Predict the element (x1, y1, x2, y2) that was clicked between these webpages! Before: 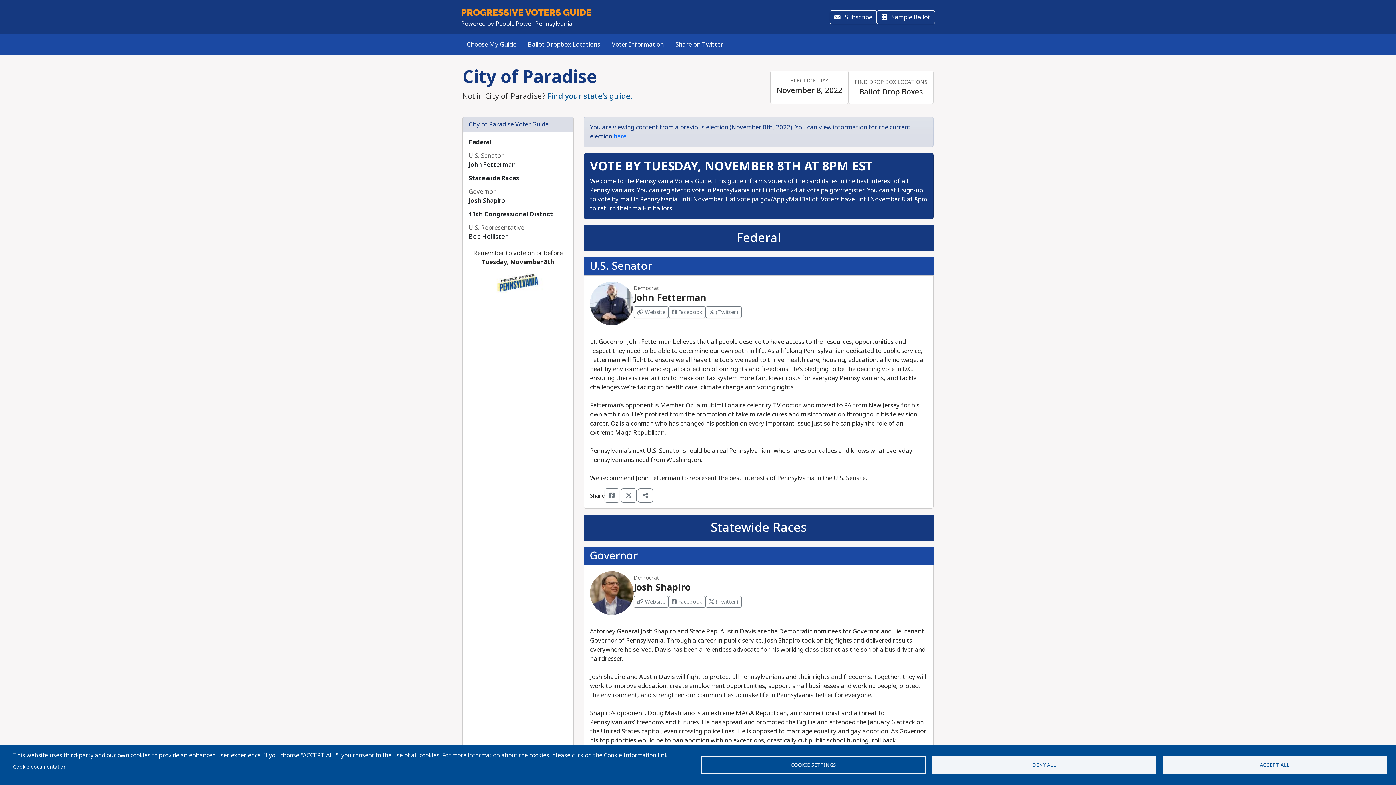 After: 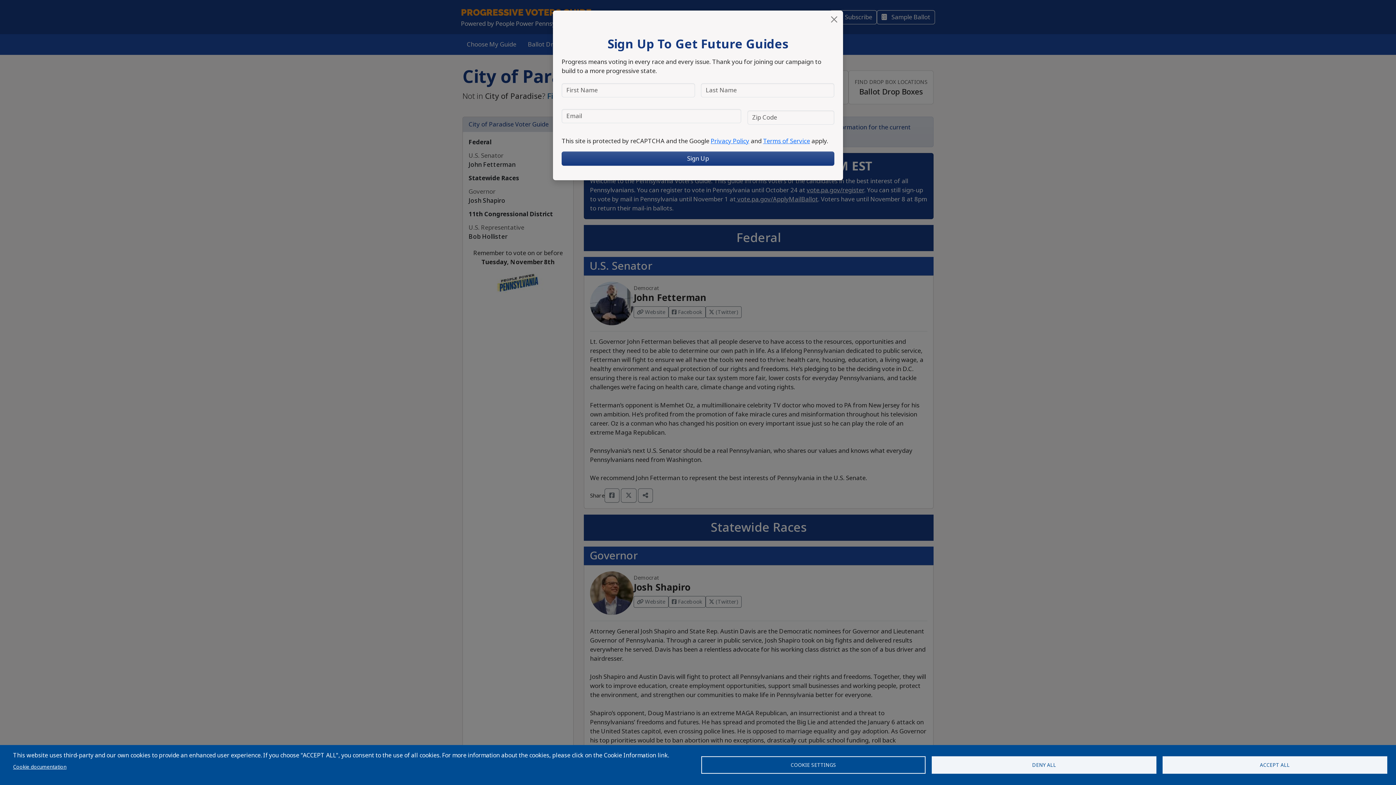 Action: bbox: (829, 10, 877, 24) label:  Subscribe